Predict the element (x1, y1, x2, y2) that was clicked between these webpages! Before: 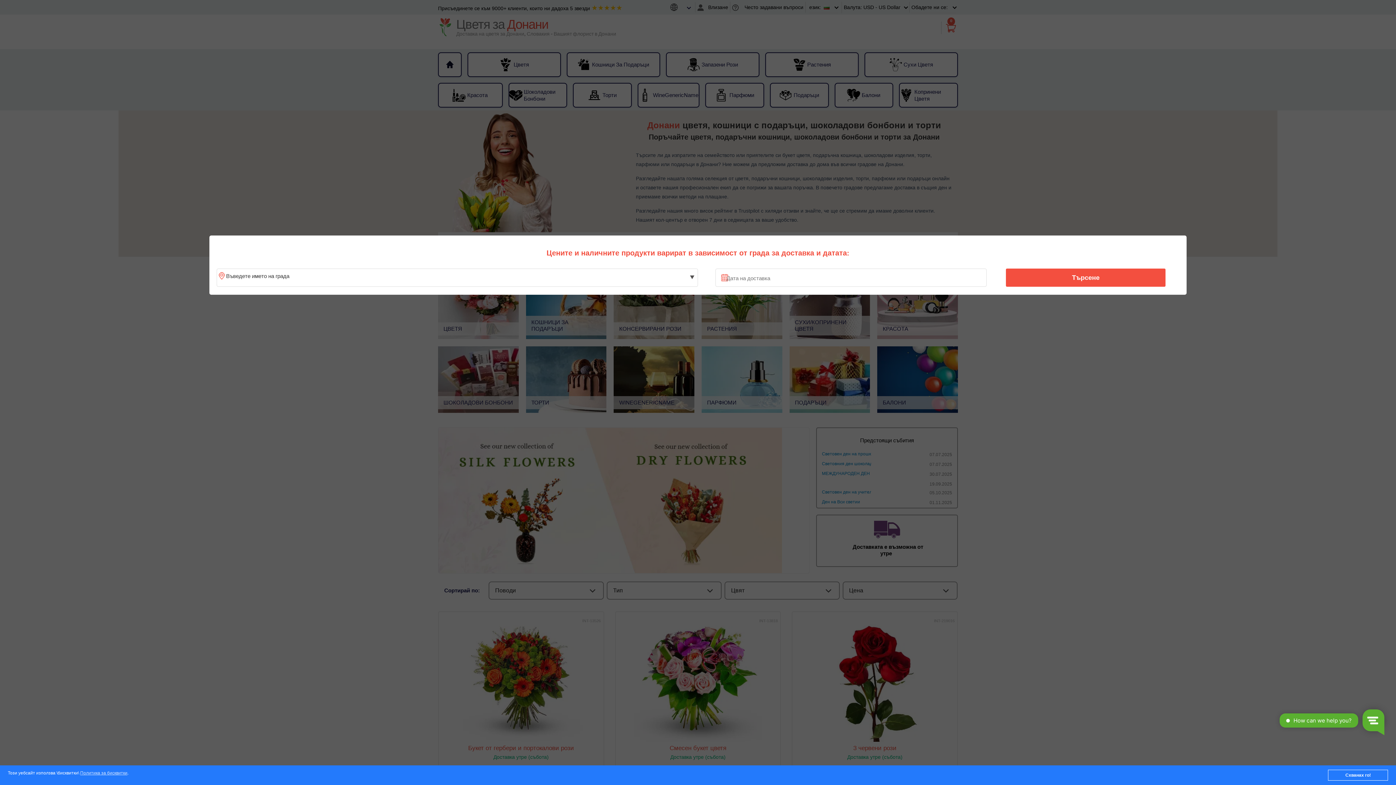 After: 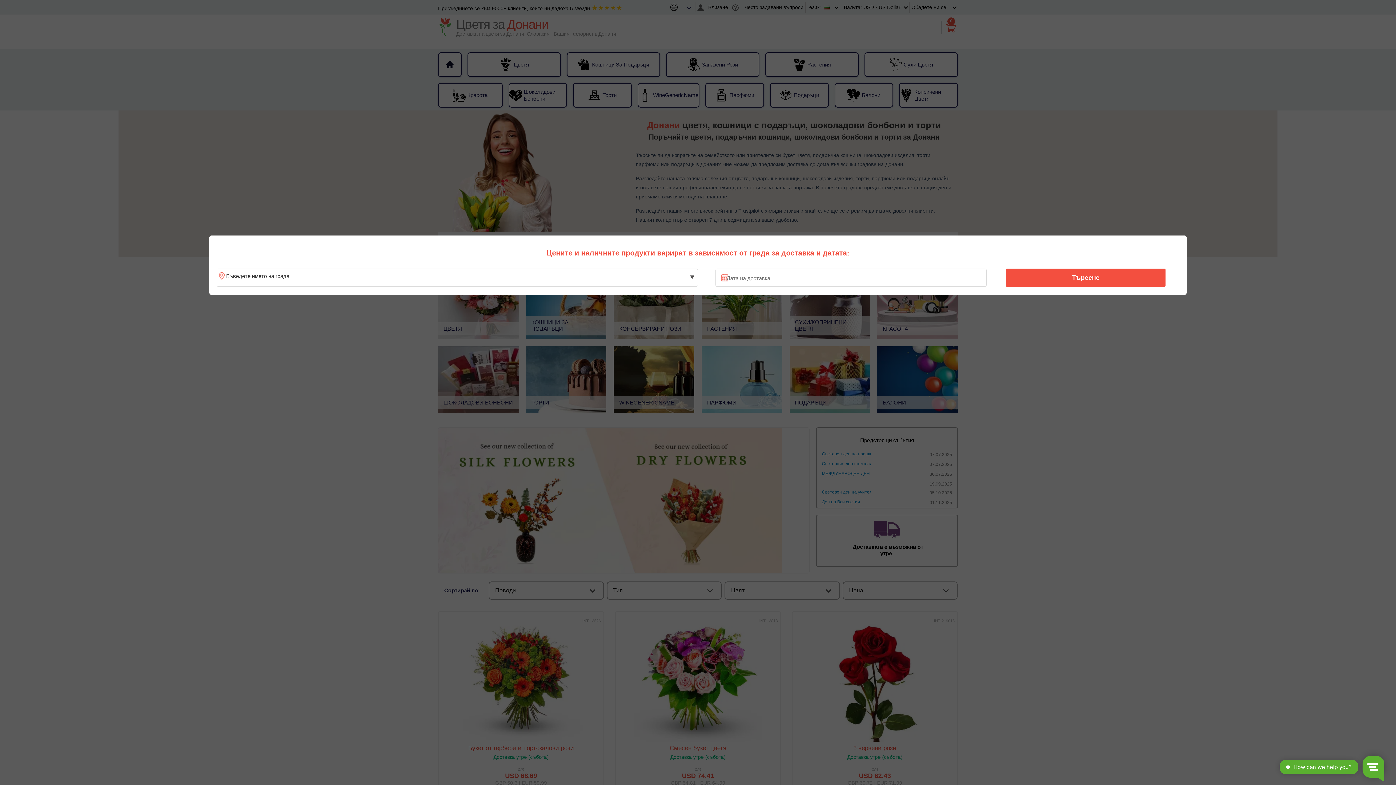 Action: label: Схванах го! bbox: (1328, 770, 1388, 781)